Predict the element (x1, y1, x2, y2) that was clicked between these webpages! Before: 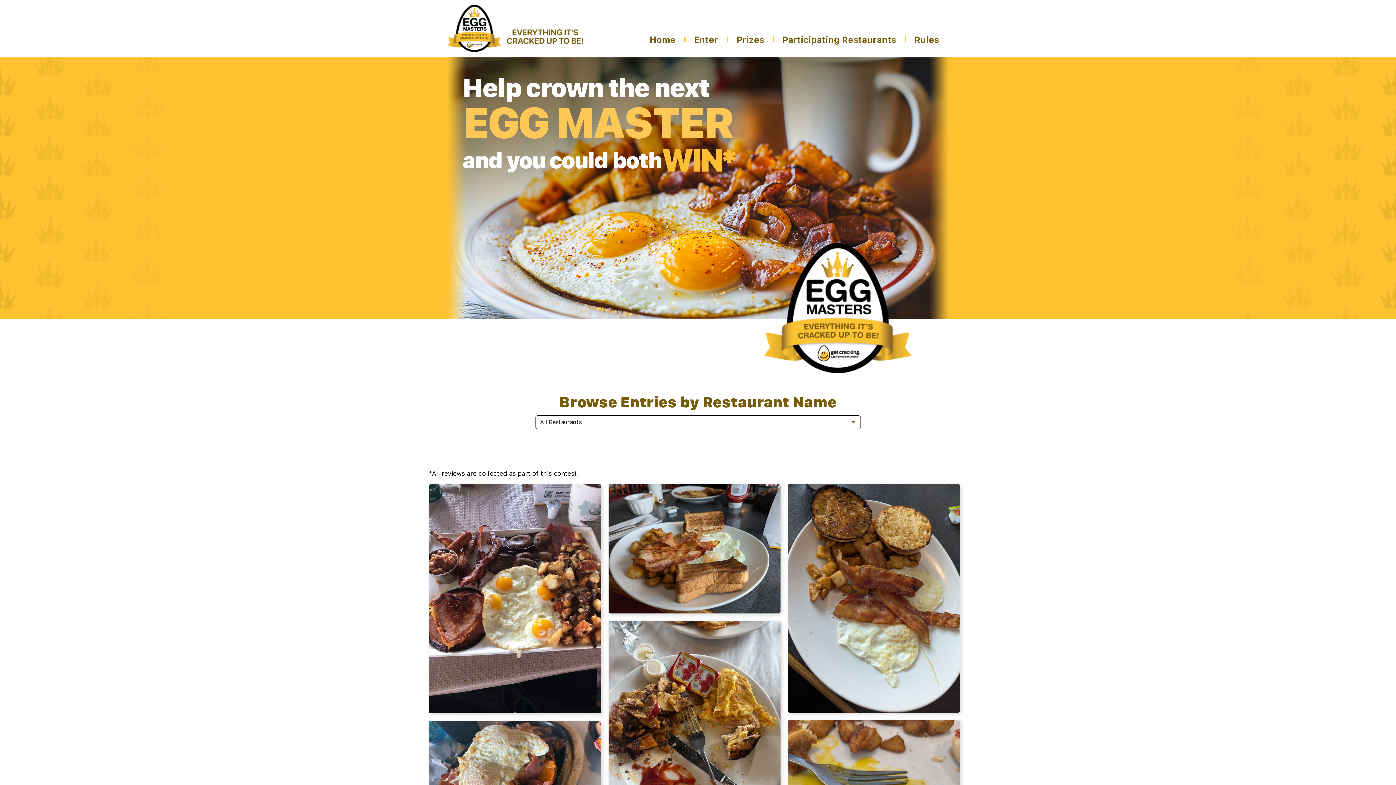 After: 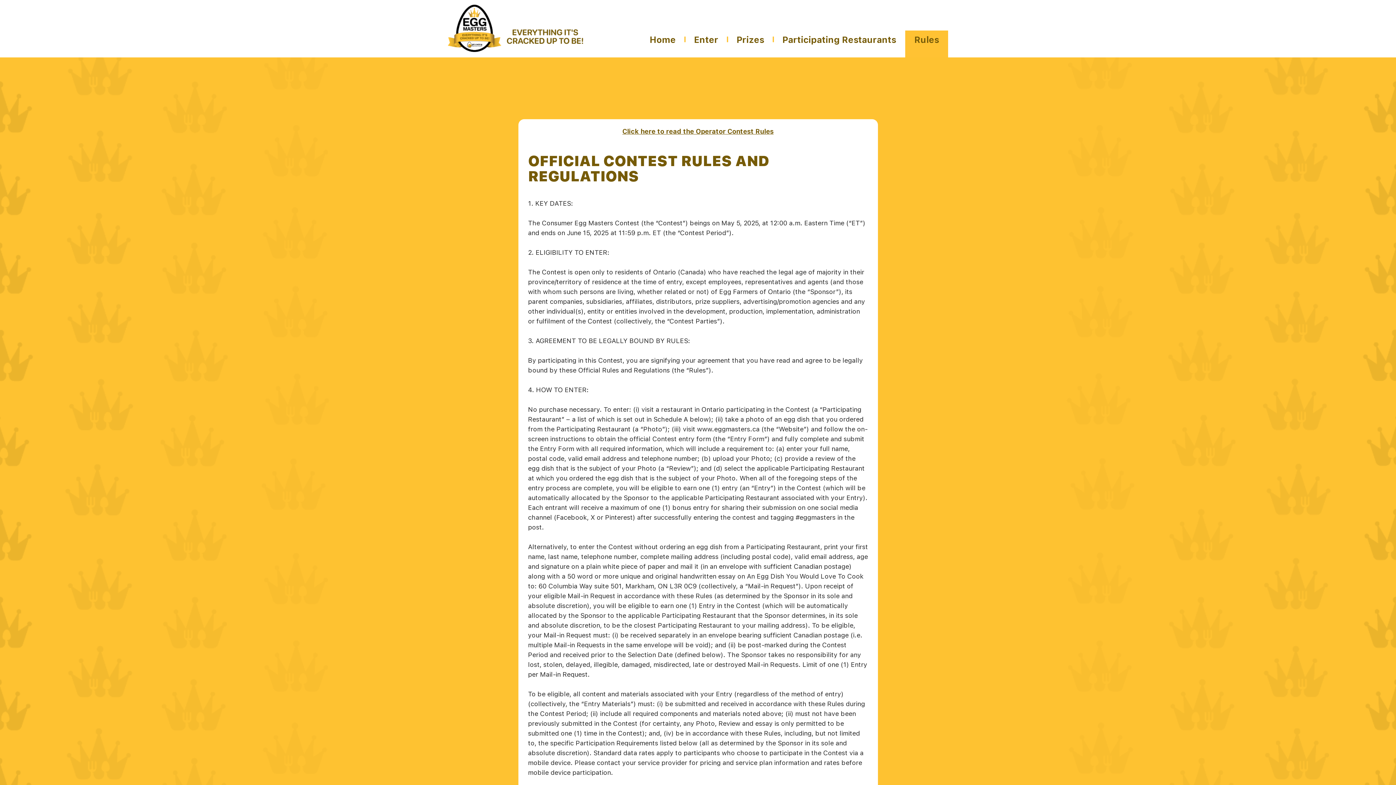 Action: label: Rules bbox: (905, 30, 948, 57)